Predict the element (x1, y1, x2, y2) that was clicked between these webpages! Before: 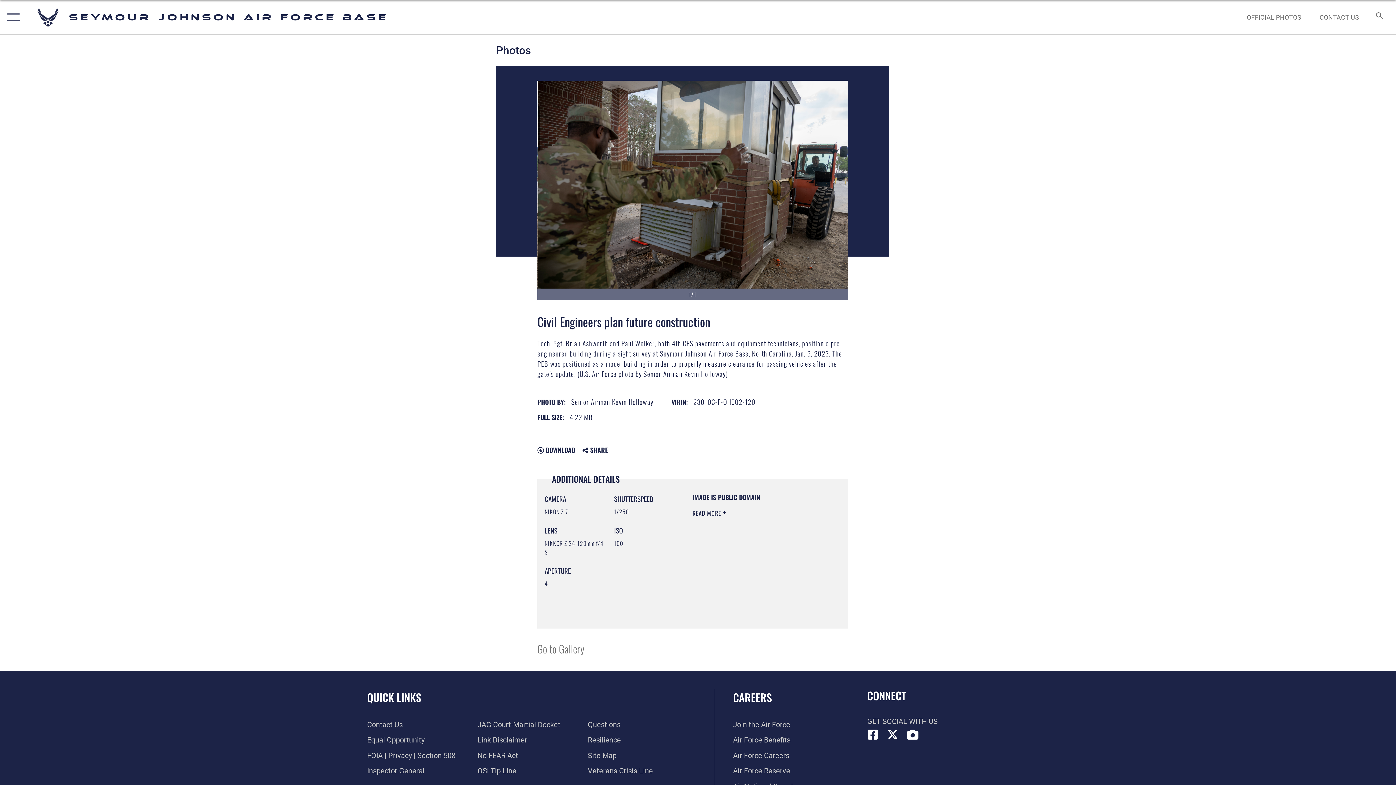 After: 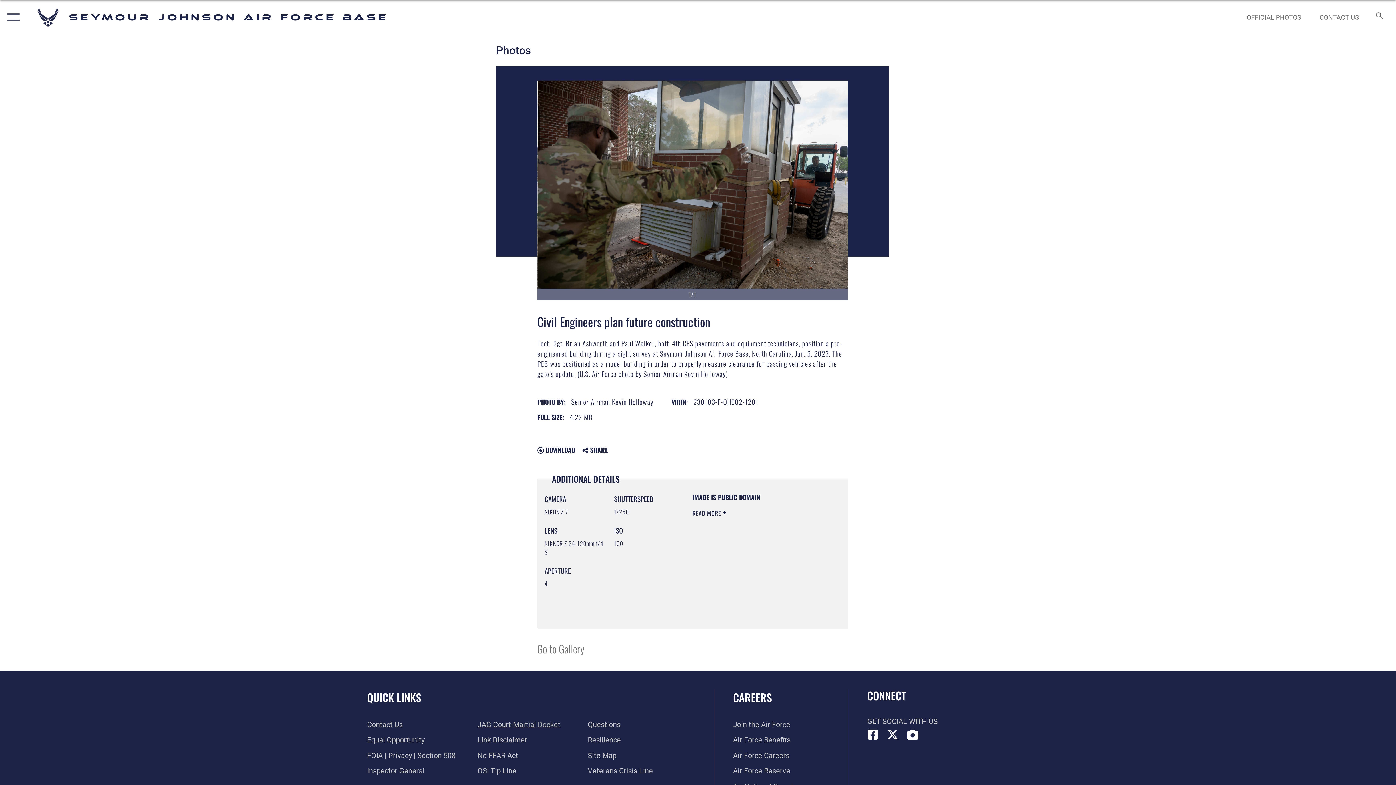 Action: bbox: (477, 720, 560, 729) label: Link to JAG court-martial docket opens in a new window